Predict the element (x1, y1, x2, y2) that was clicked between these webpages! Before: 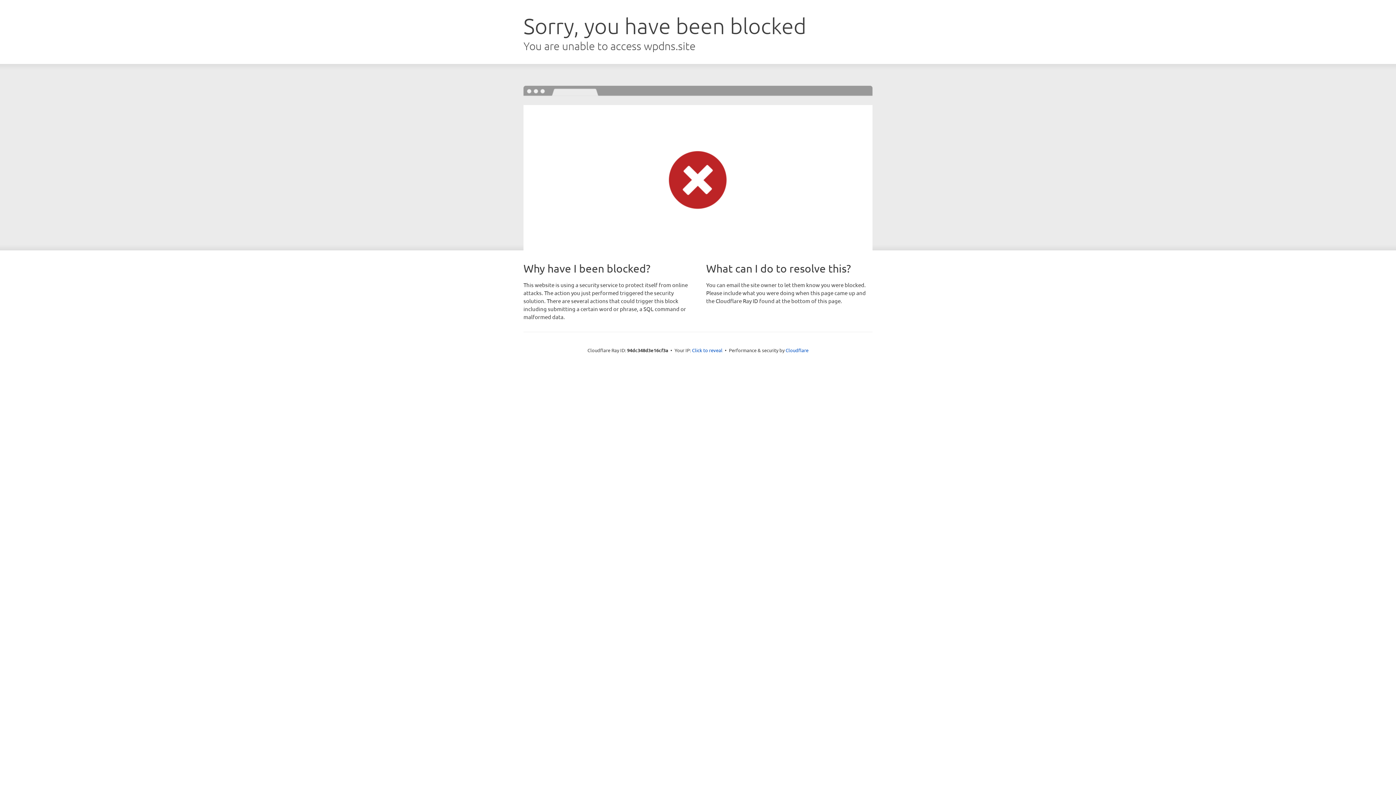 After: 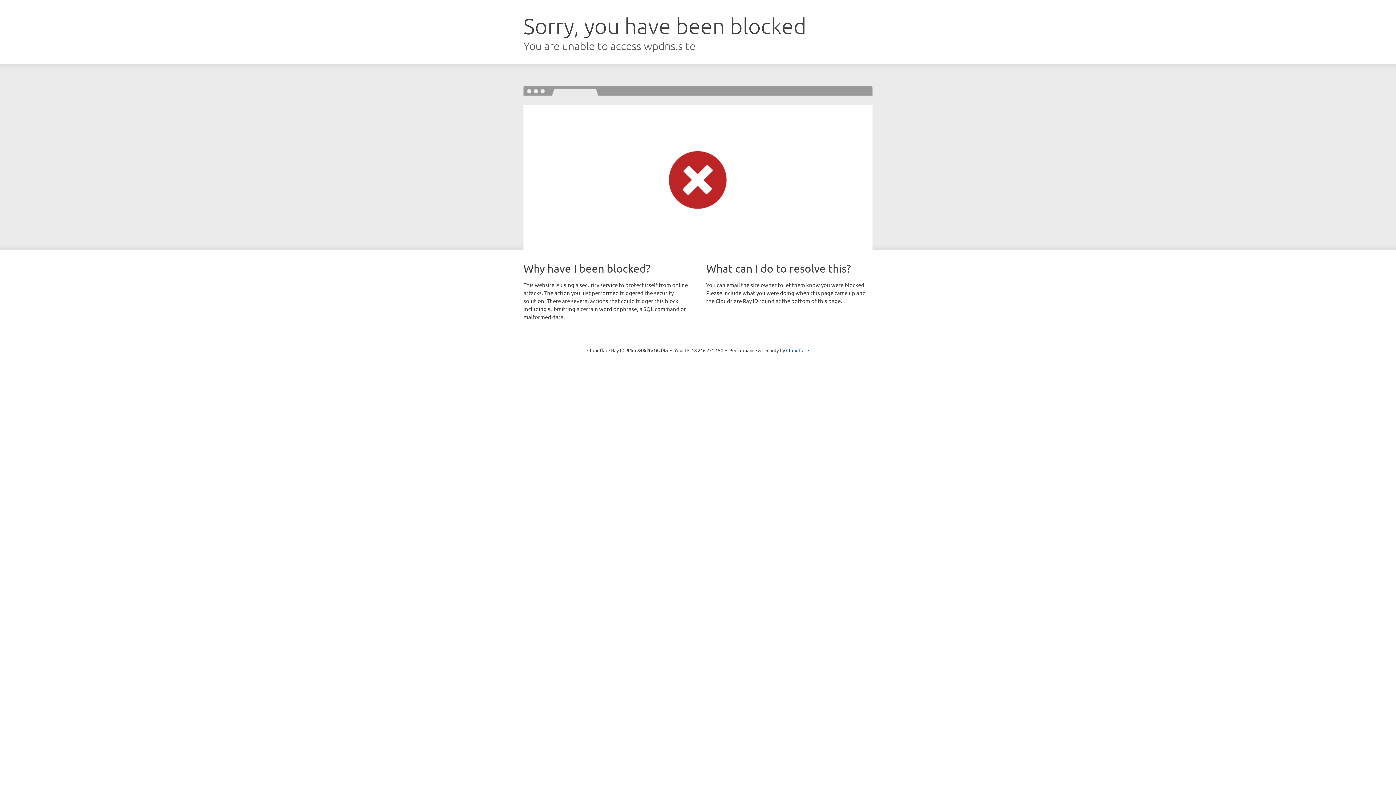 Action: label: Click to reveal bbox: (692, 346, 722, 353)